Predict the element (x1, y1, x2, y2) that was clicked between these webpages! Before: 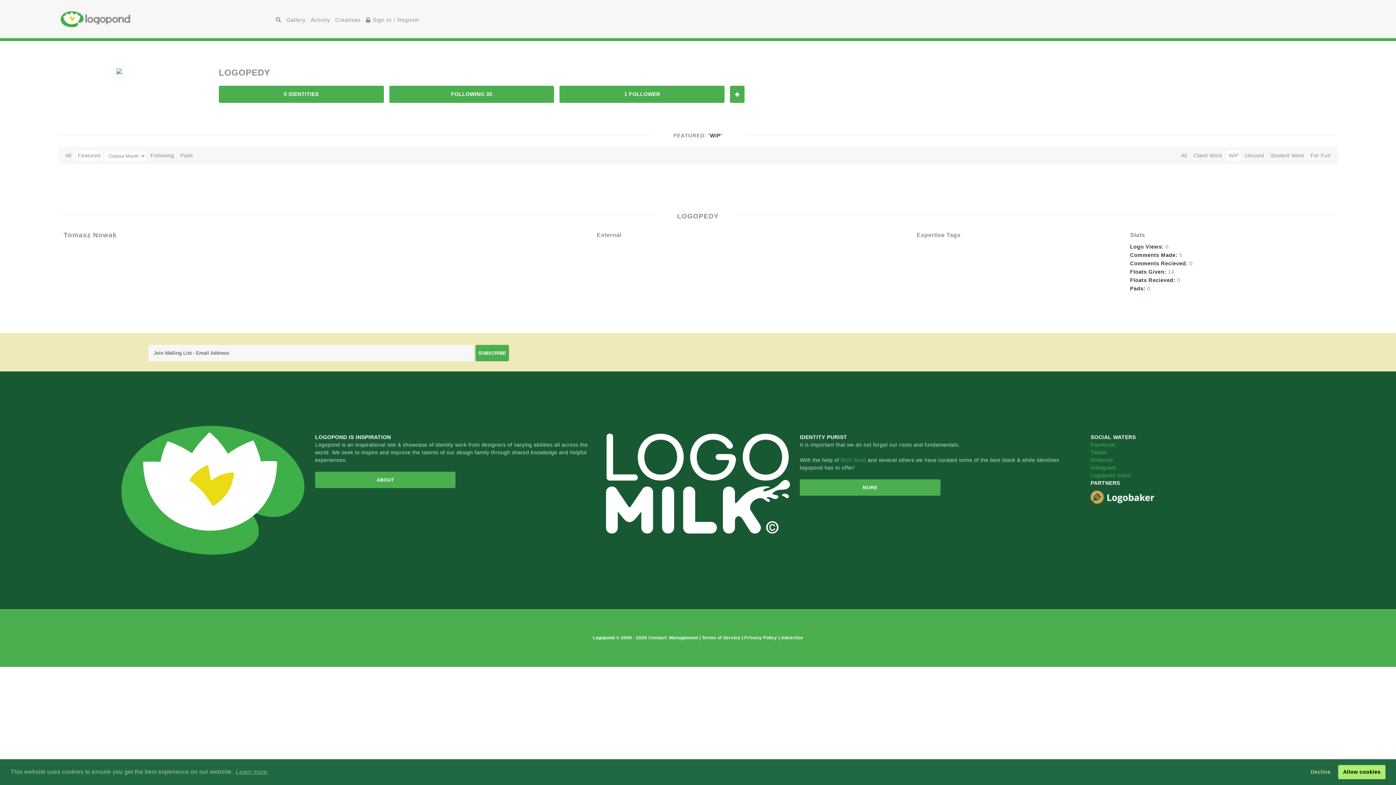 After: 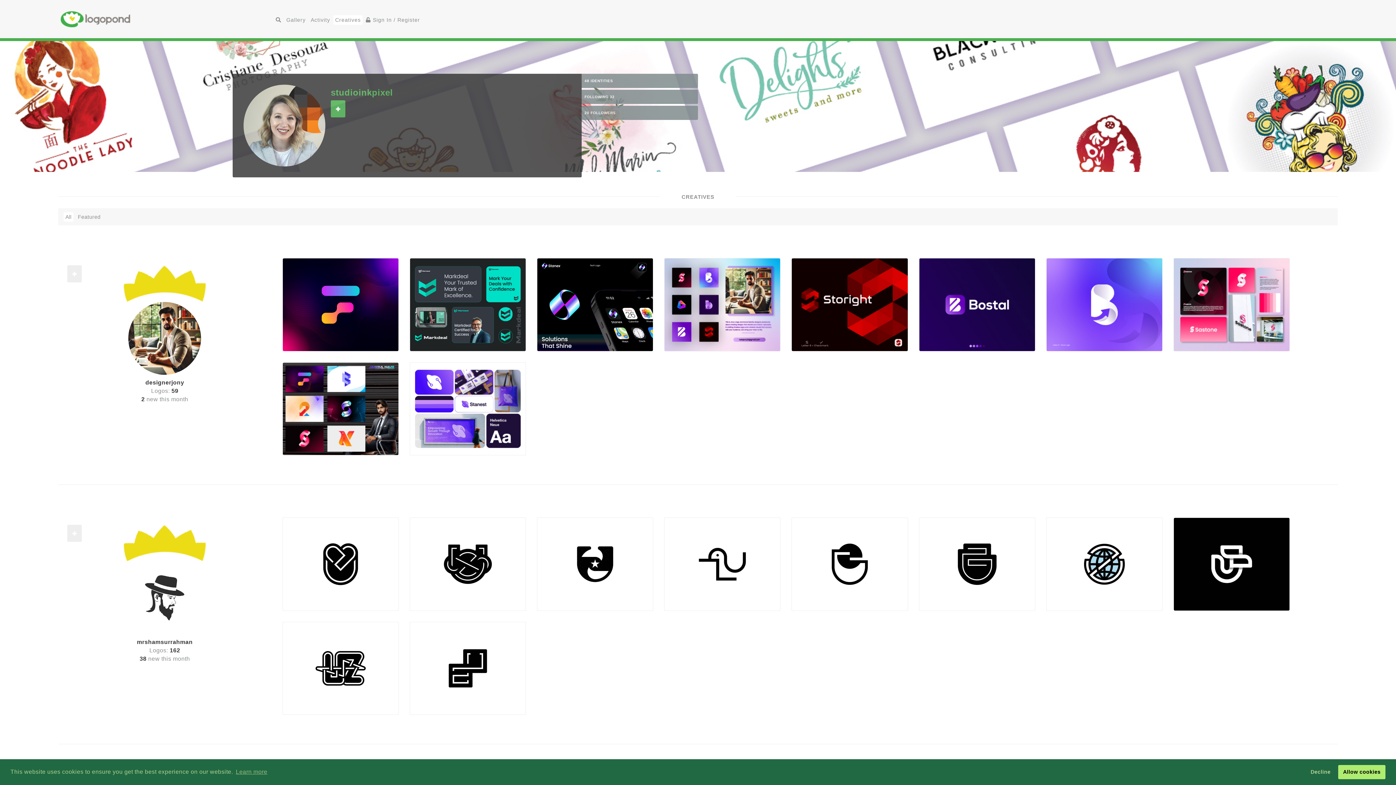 Action: bbox: (333, 15, 362, 24) label: Creatives